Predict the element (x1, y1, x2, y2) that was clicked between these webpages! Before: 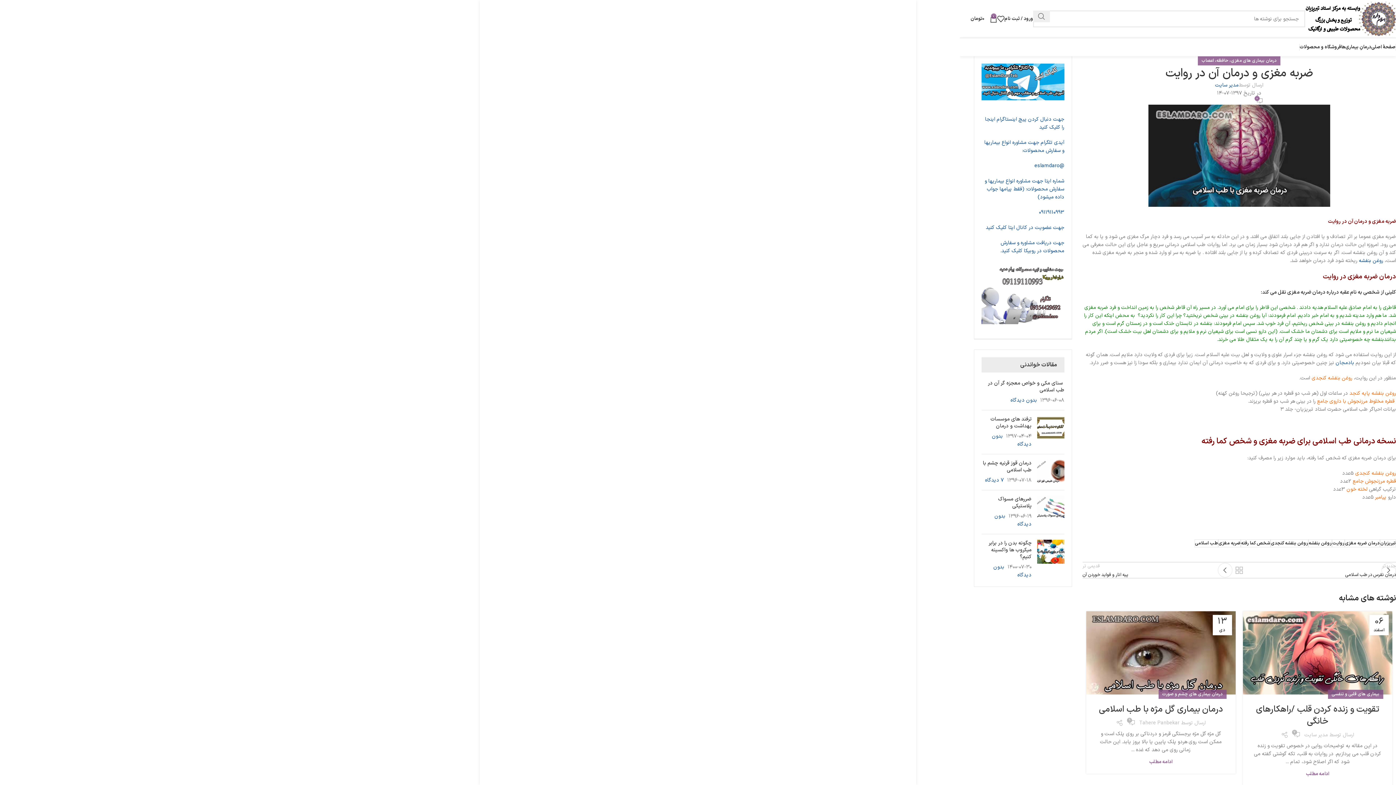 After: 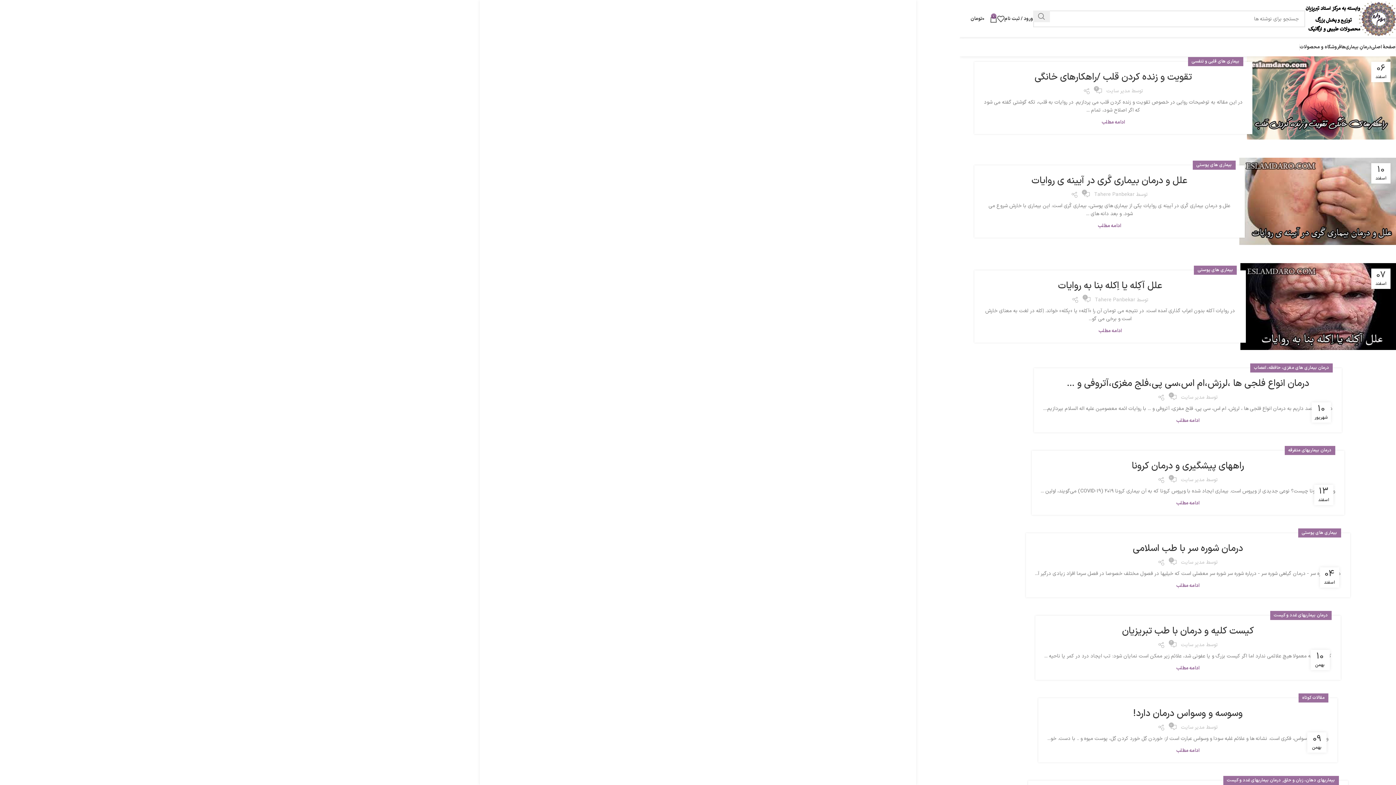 Action: bbox: (1380, 539, 1396, 547) label: تبریزیان